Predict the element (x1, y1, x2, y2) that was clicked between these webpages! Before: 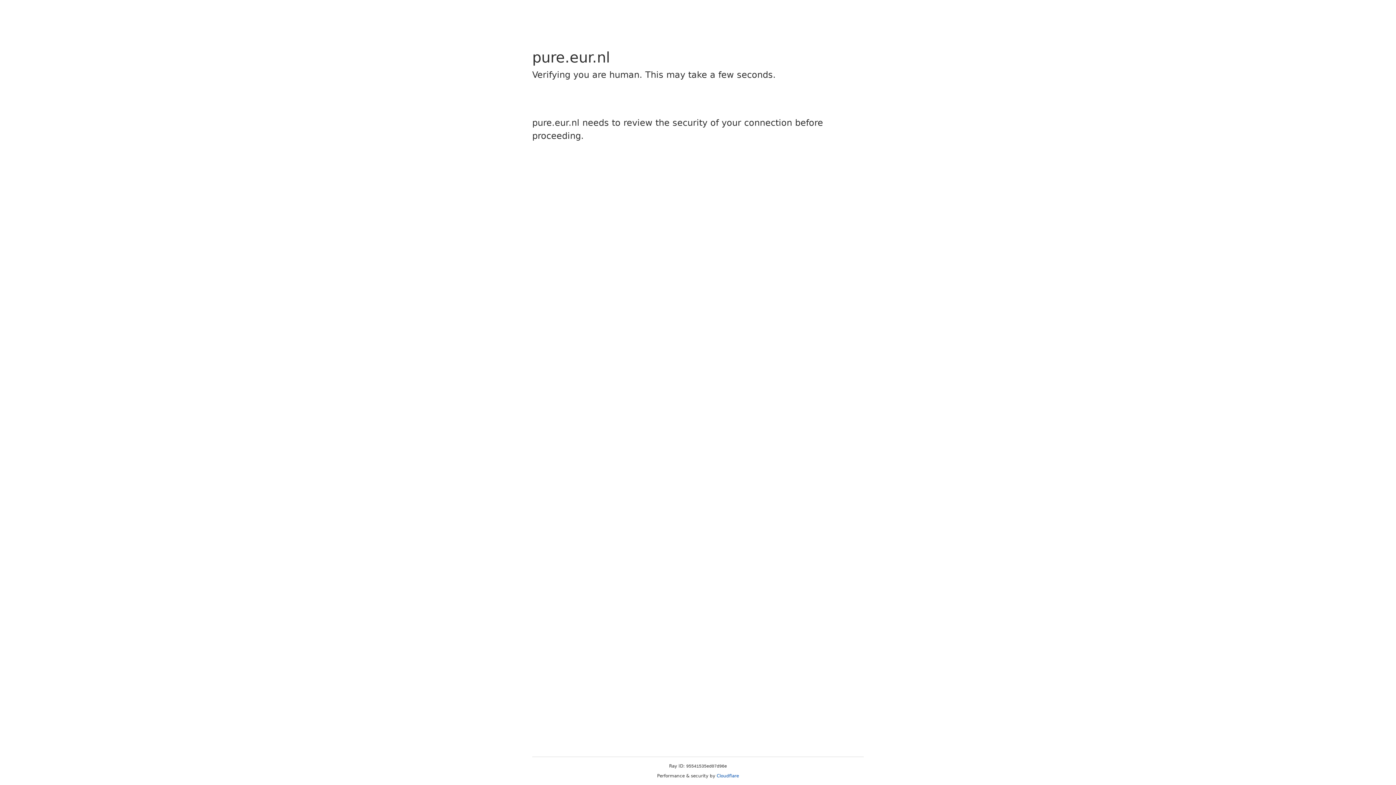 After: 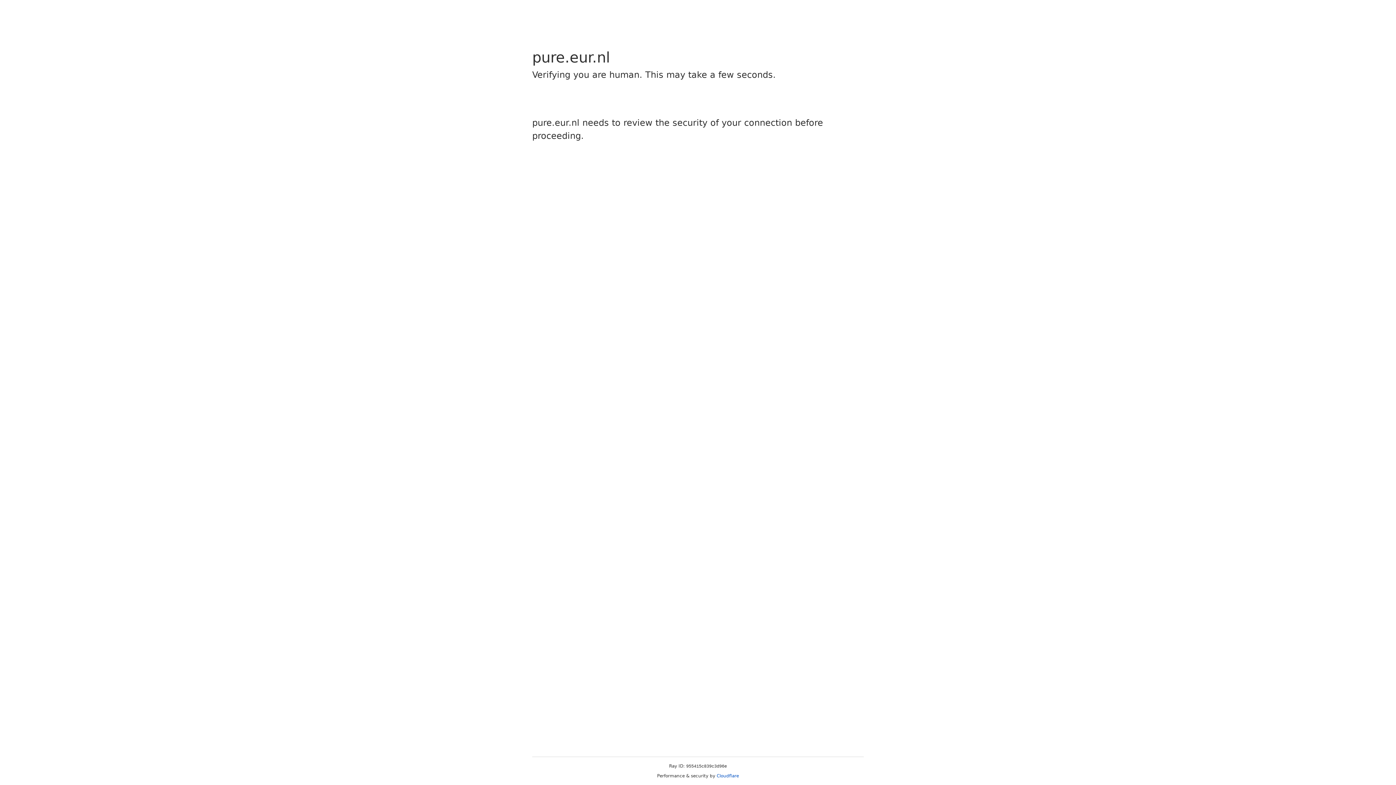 Action: bbox: (716, 773, 739, 778) label: Cloudflare